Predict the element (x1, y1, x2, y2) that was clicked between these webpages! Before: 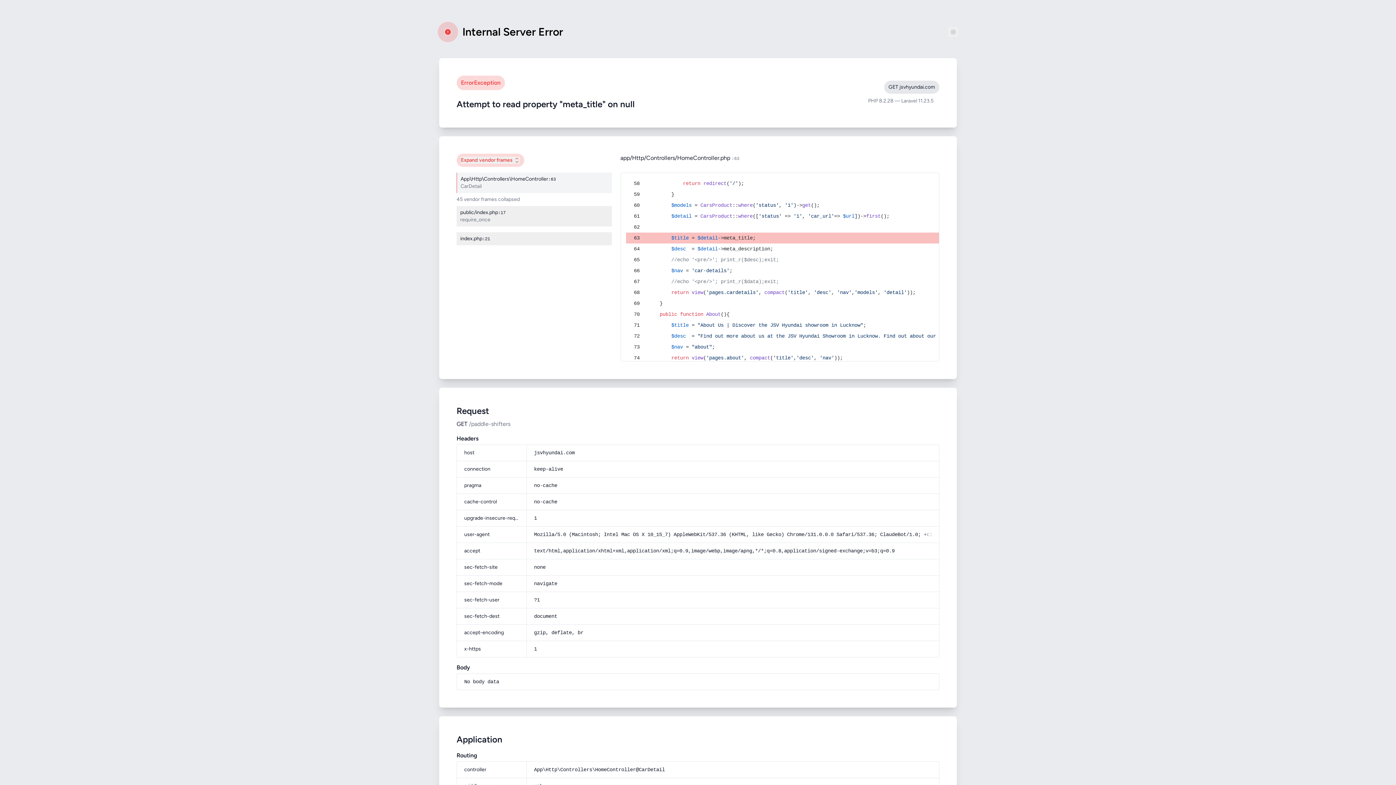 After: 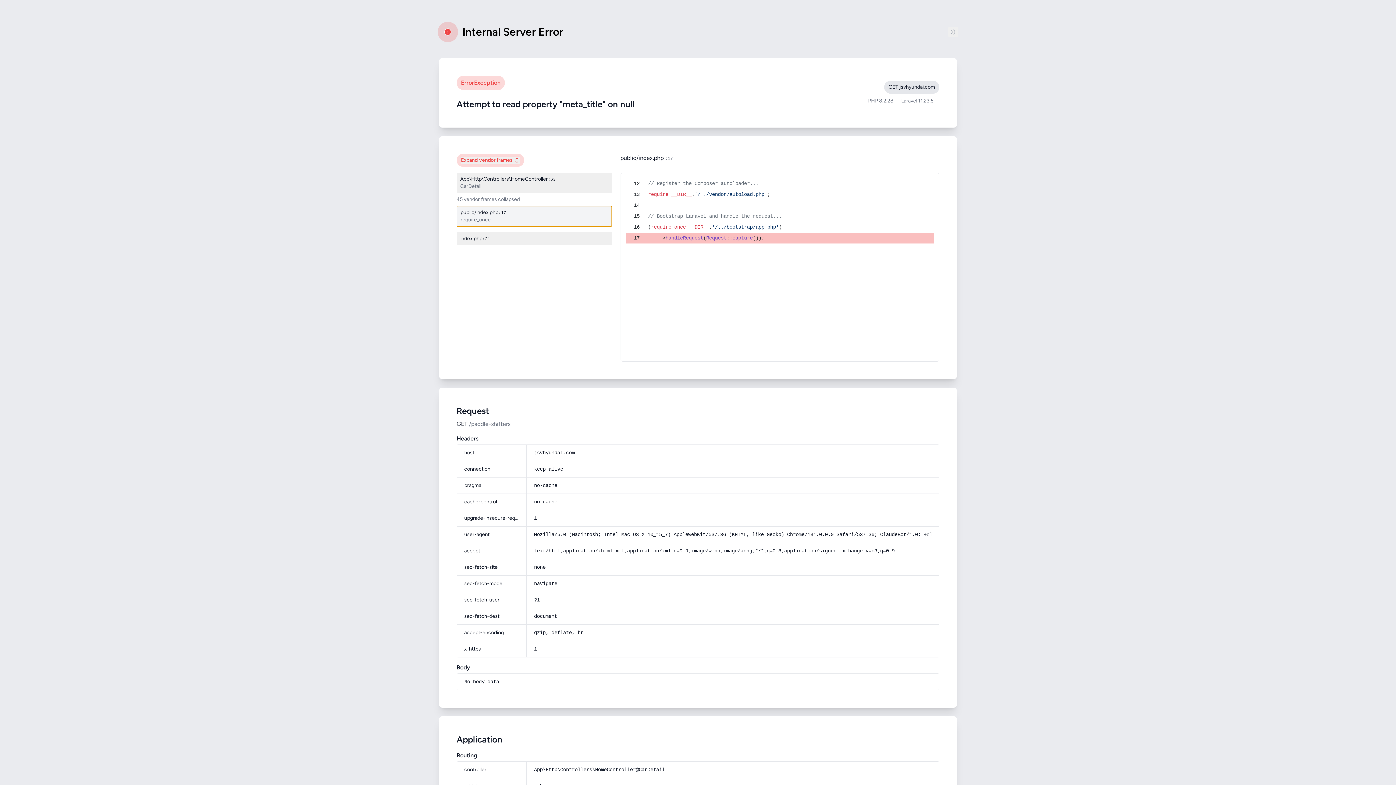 Action: label: public/index.php
:17
require_once bbox: (456, 206, 611, 226)